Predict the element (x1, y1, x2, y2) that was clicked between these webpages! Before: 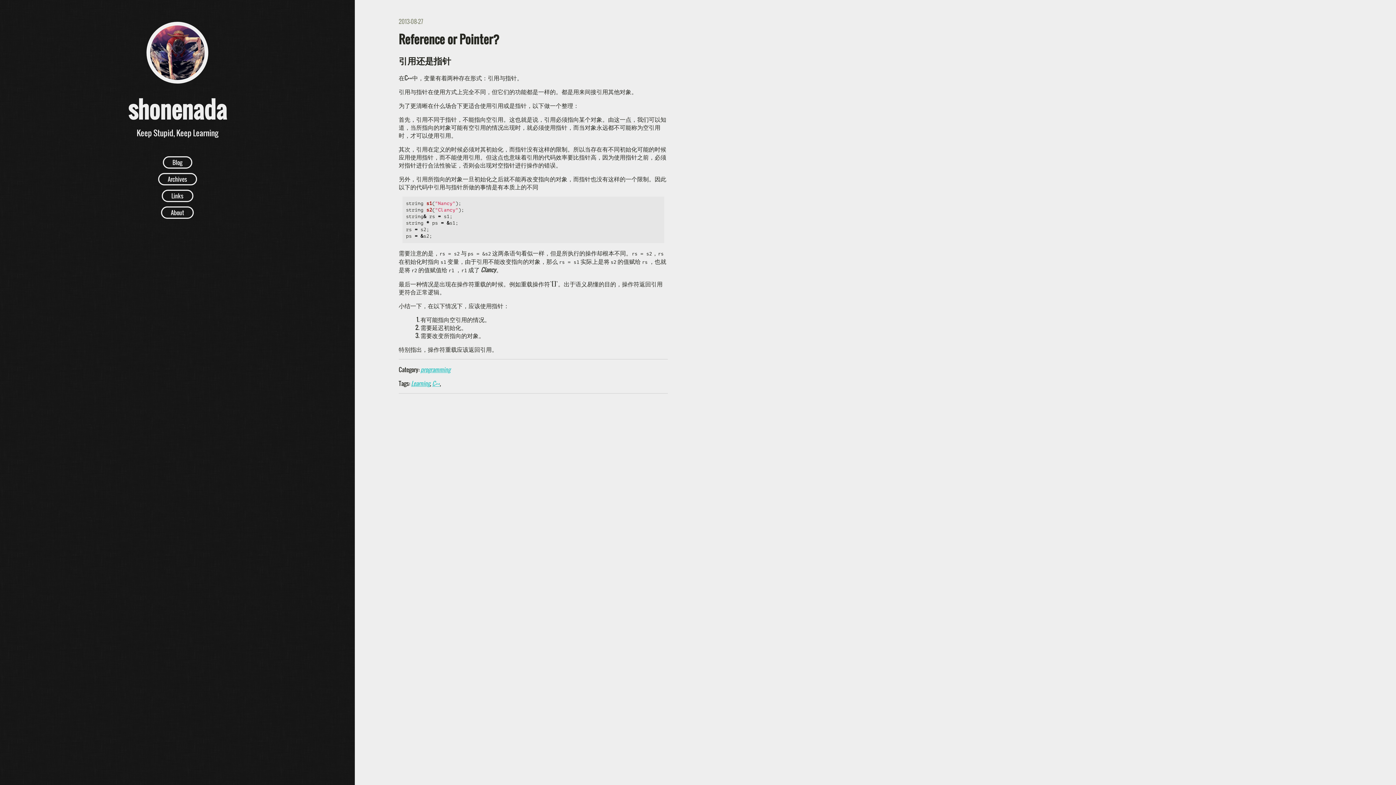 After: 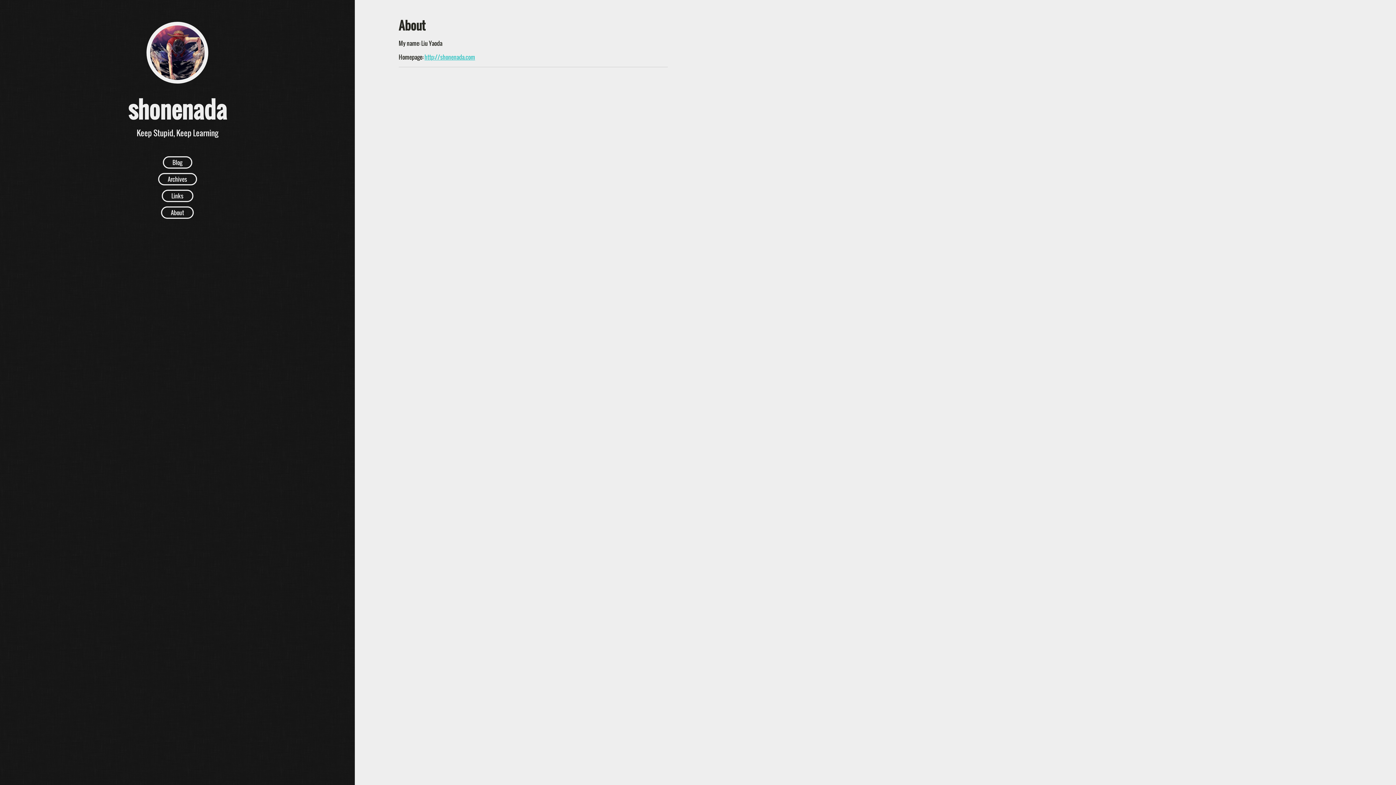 Action: label: About bbox: (161, 206, 193, 218)